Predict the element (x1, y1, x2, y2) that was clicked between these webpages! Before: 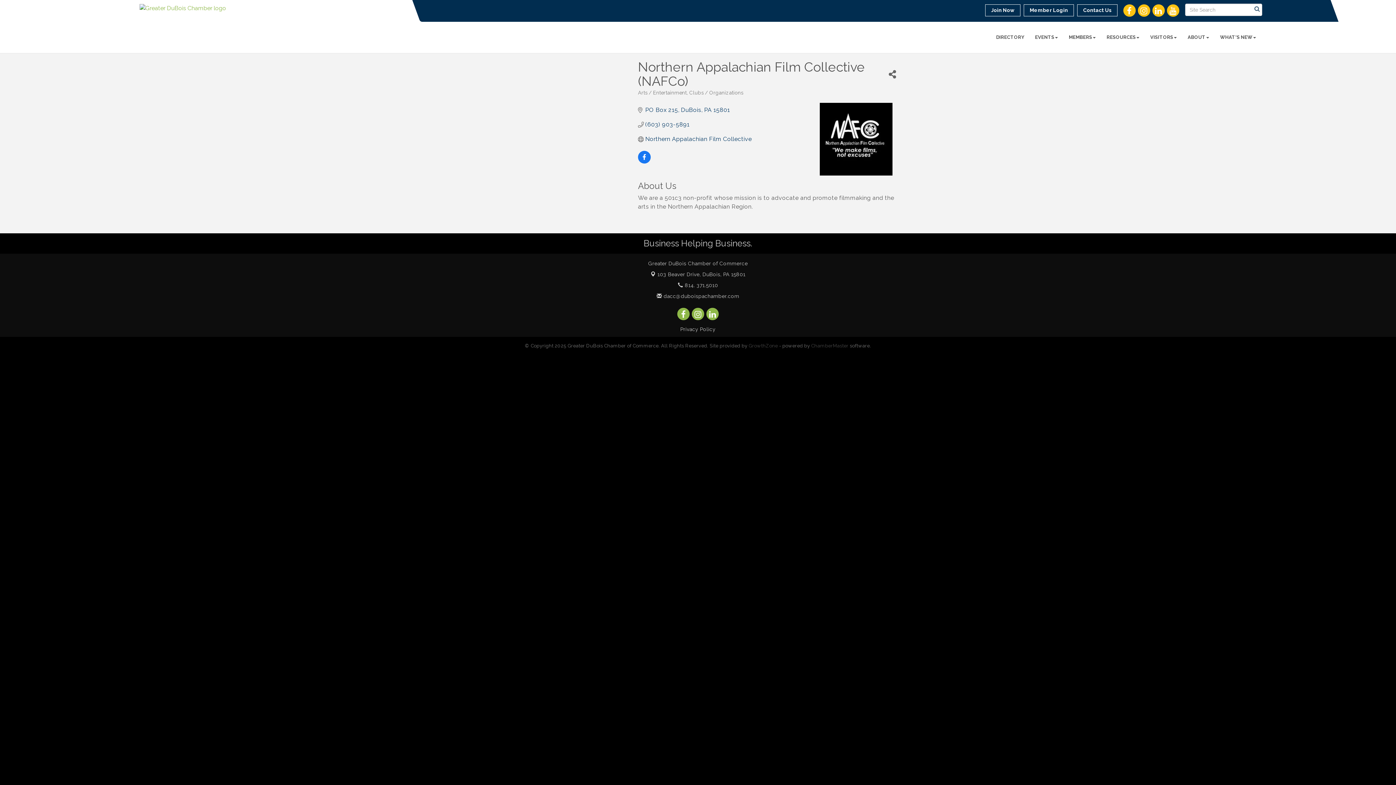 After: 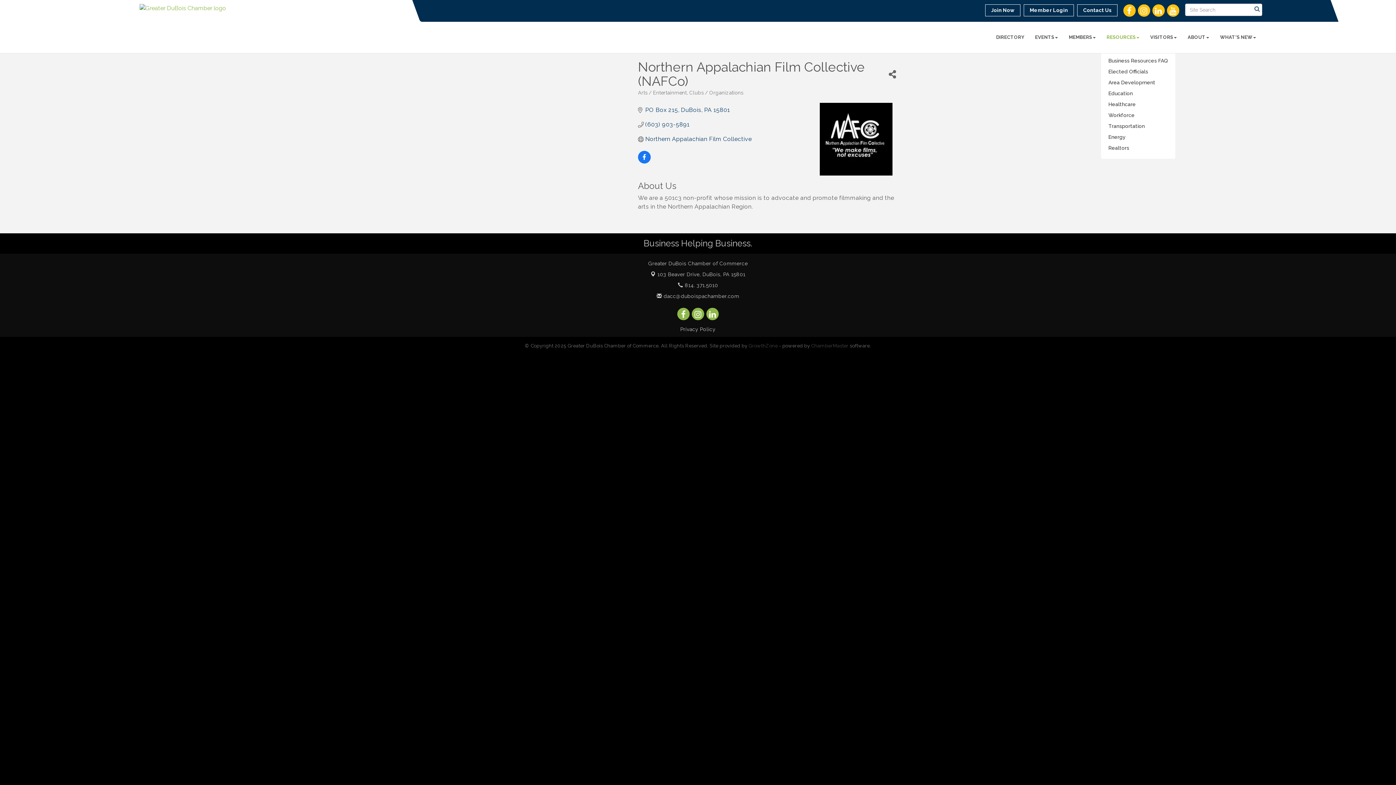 Action: label: RESOURCES bbox: (1101, 28, 1145, 46)